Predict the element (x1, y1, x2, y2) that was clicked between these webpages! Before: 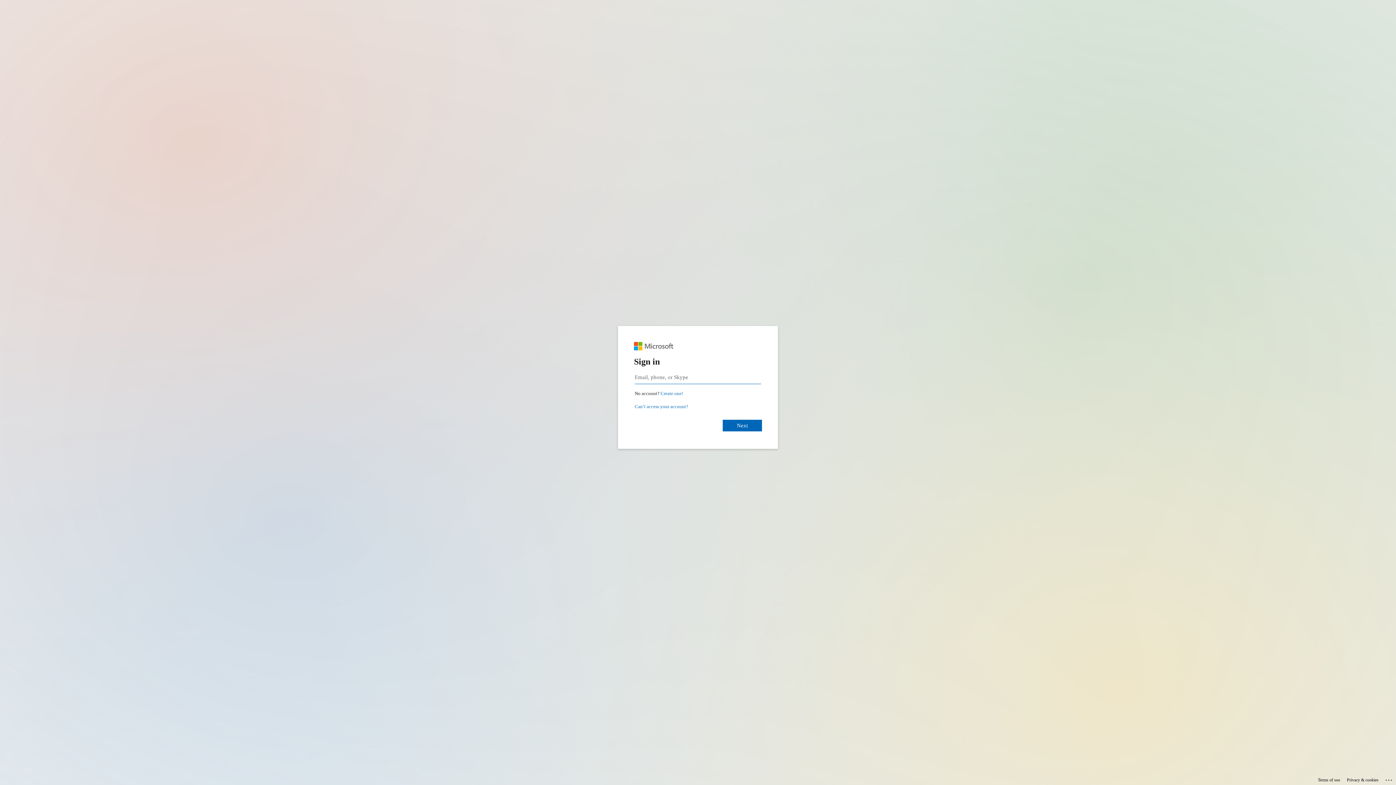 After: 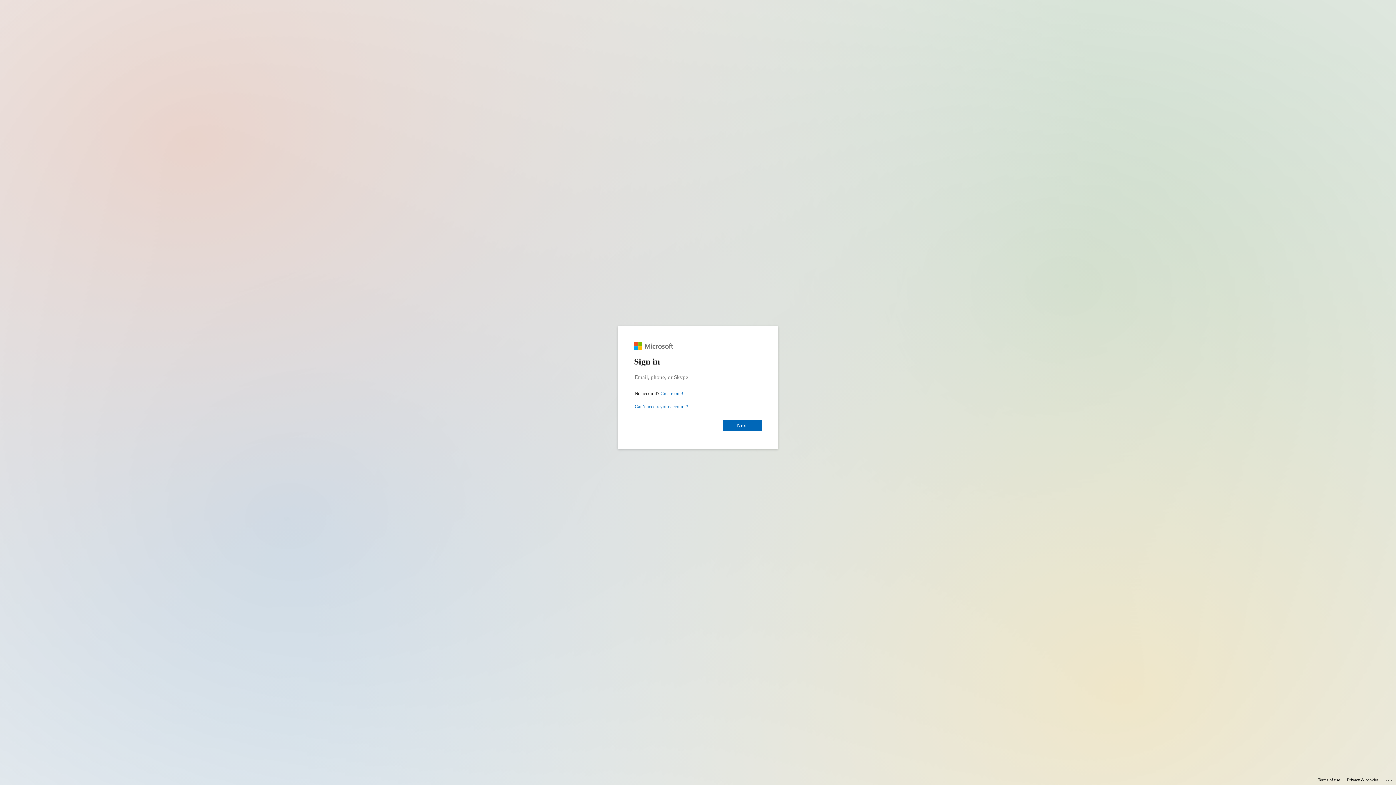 Action: label: Privacy & cookies bbox: (1347, 775, 1378, 785)